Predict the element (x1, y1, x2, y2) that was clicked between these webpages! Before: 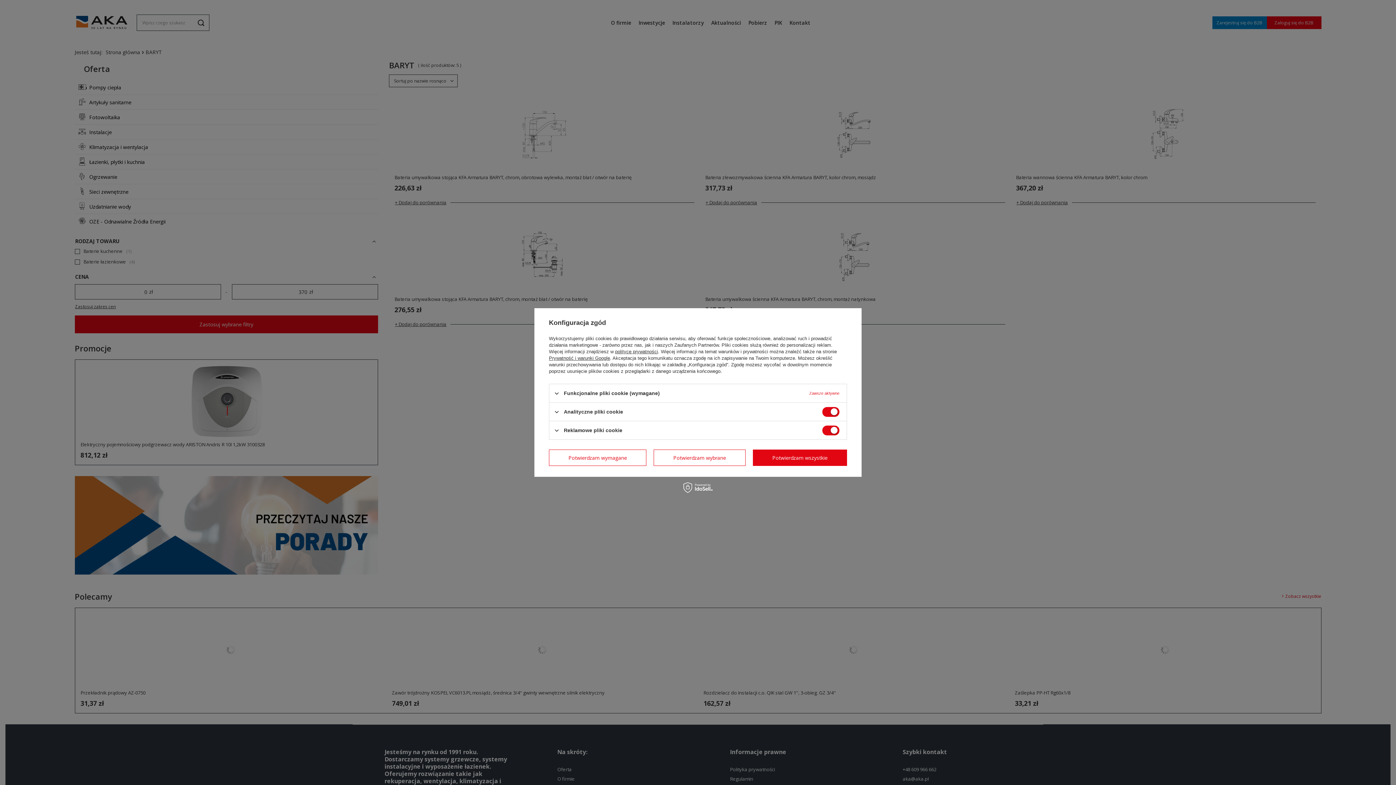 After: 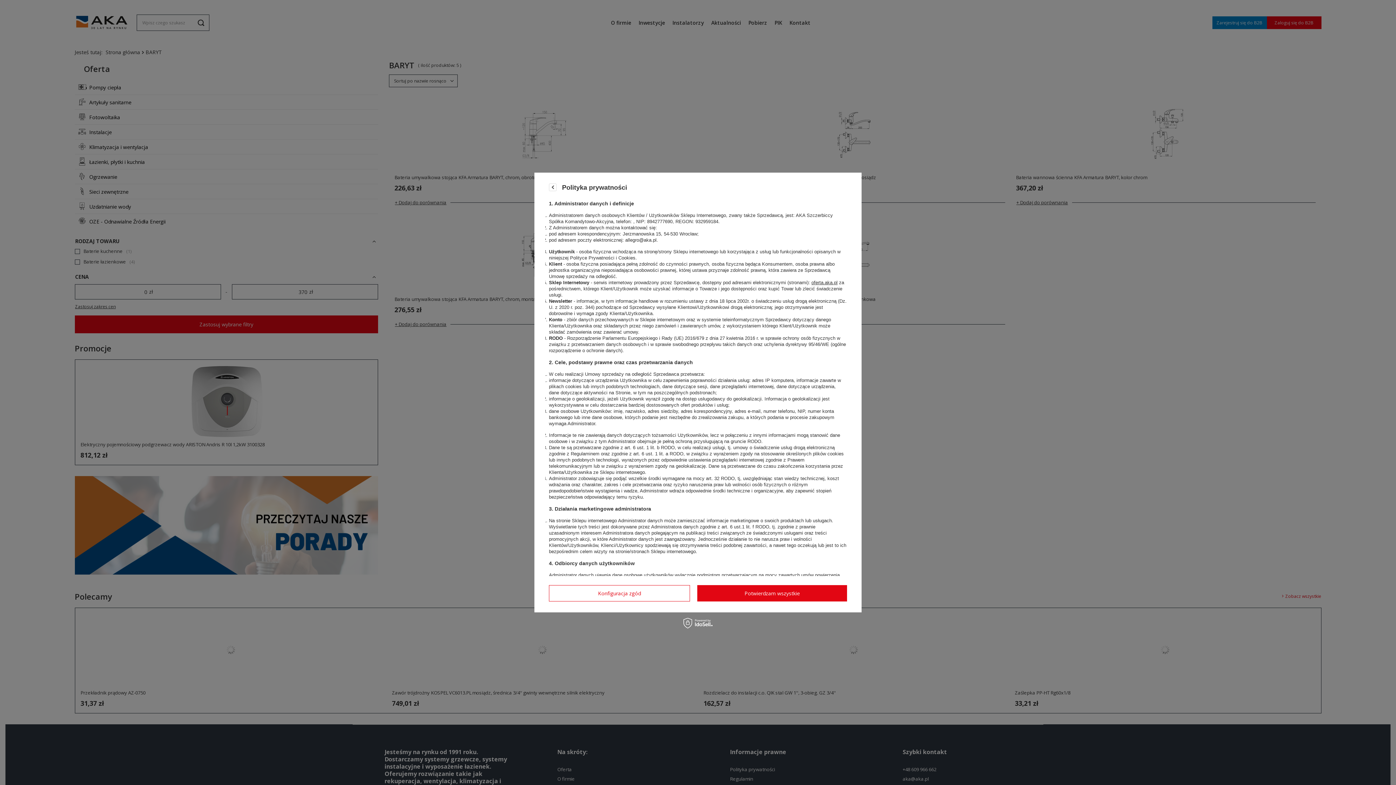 Action: label: polityce prywatności bbox: (615, 349, 658, 354)